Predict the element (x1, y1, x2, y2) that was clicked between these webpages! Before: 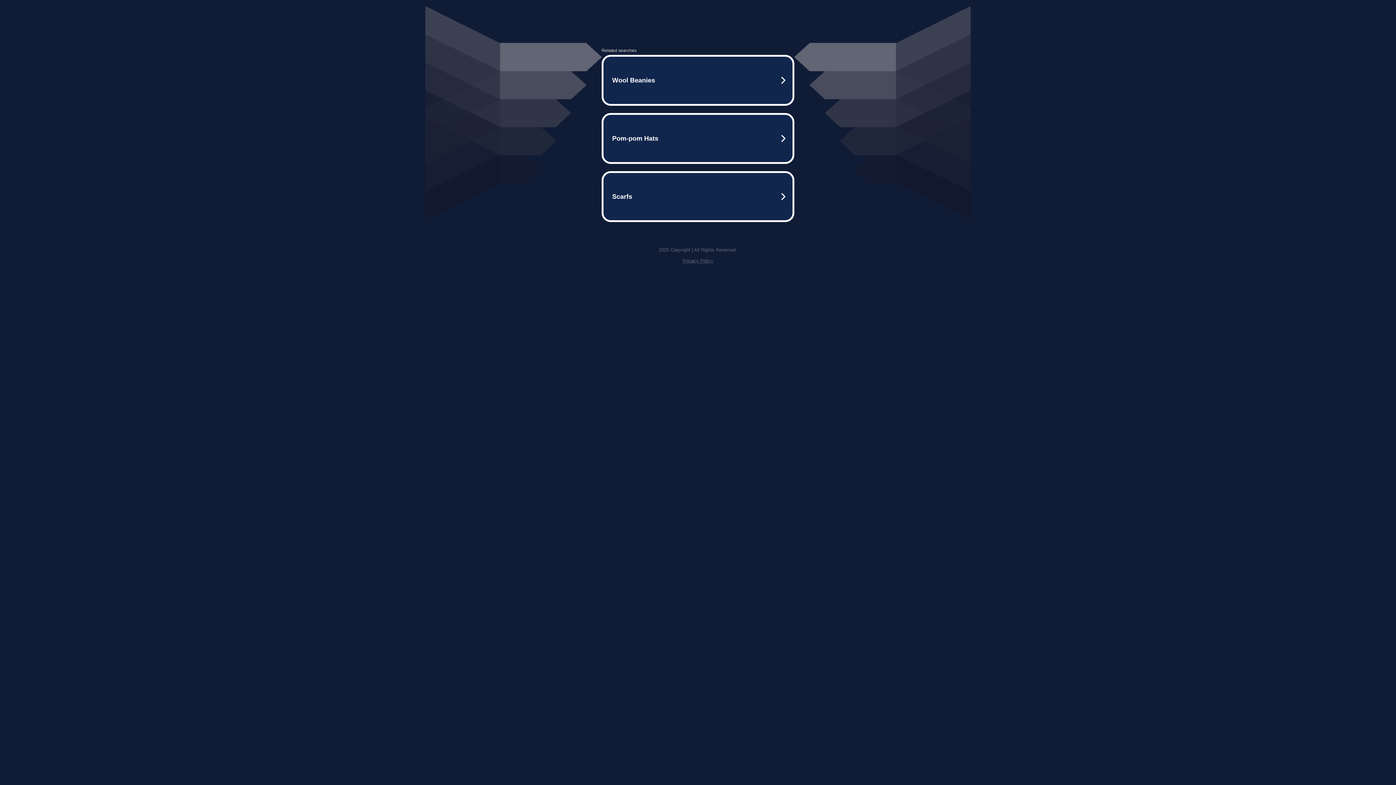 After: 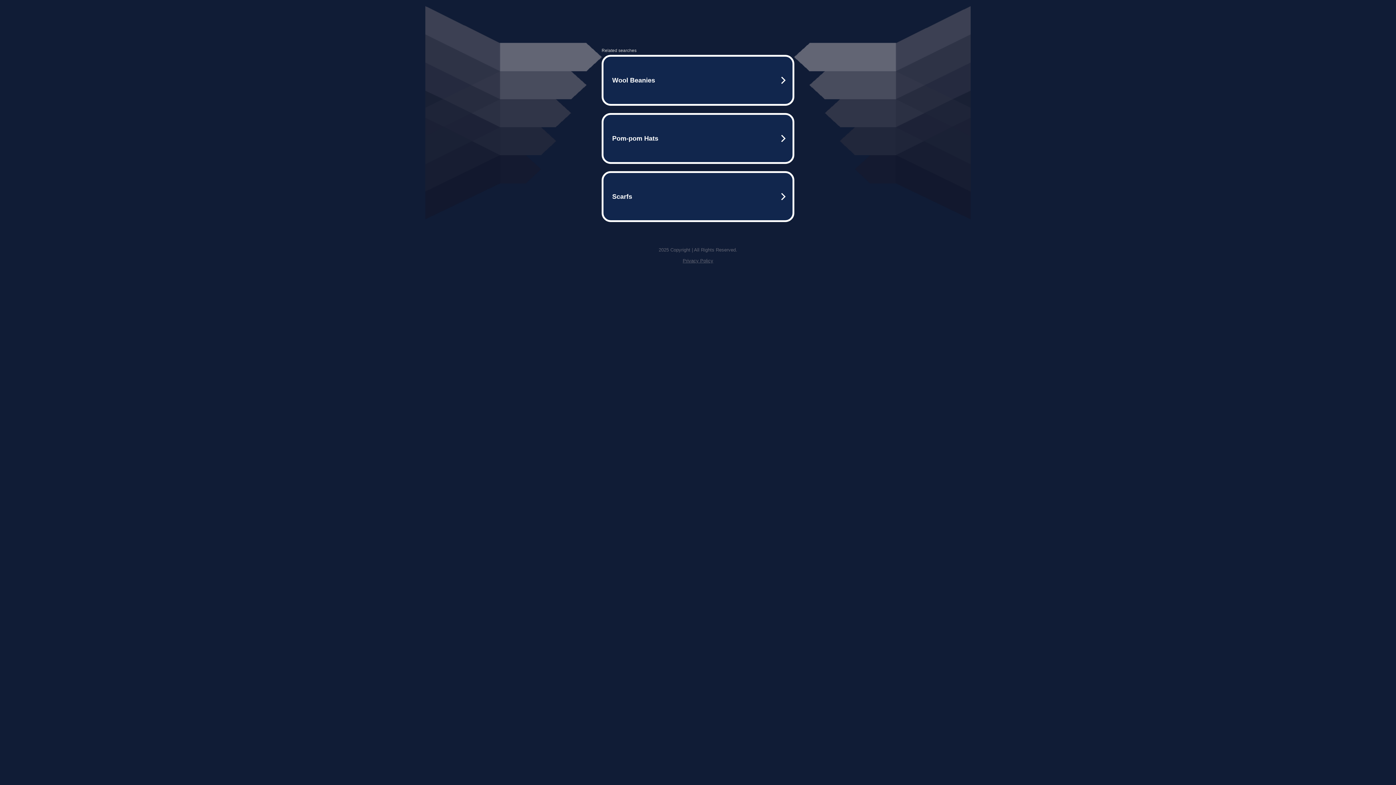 Action: label: Privacy Policy bbox: (682, 258, 713, 263)